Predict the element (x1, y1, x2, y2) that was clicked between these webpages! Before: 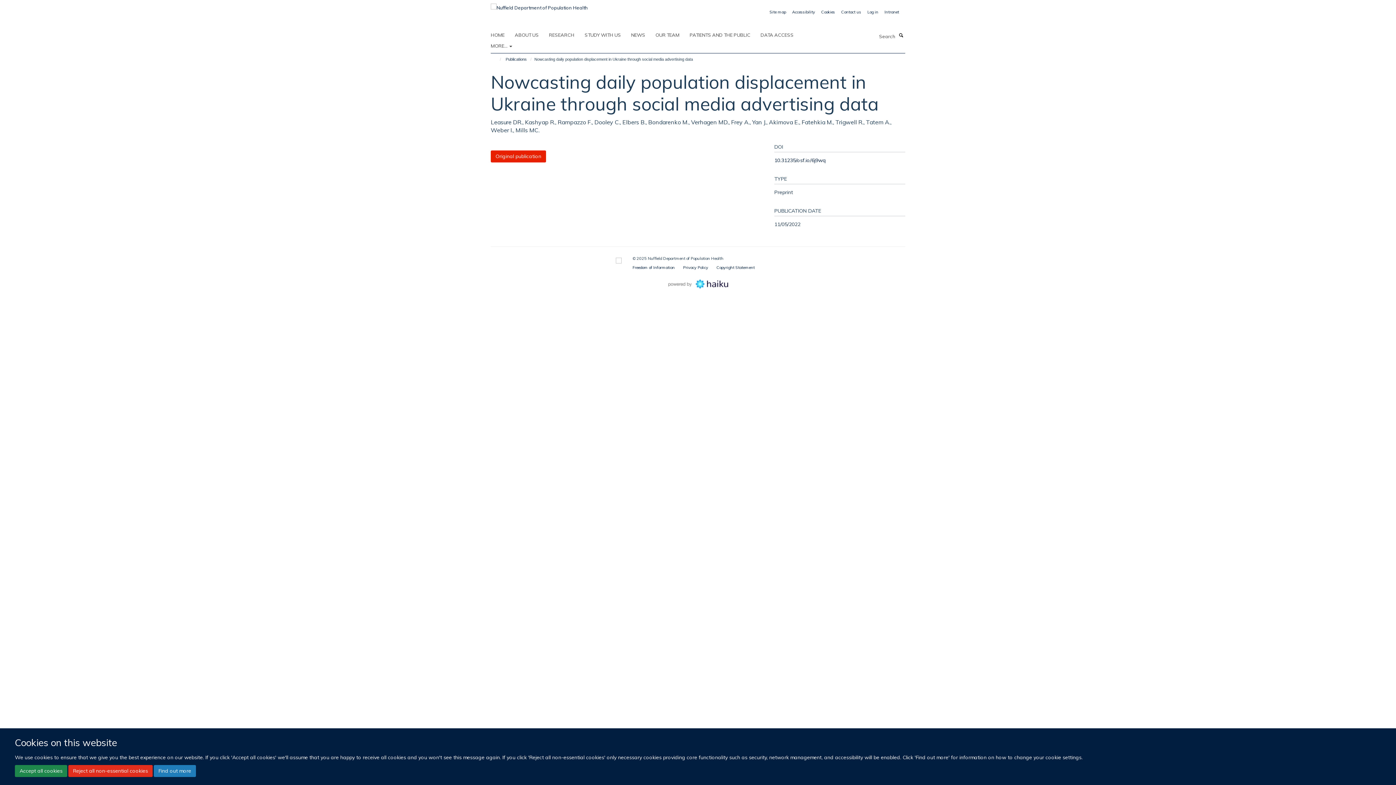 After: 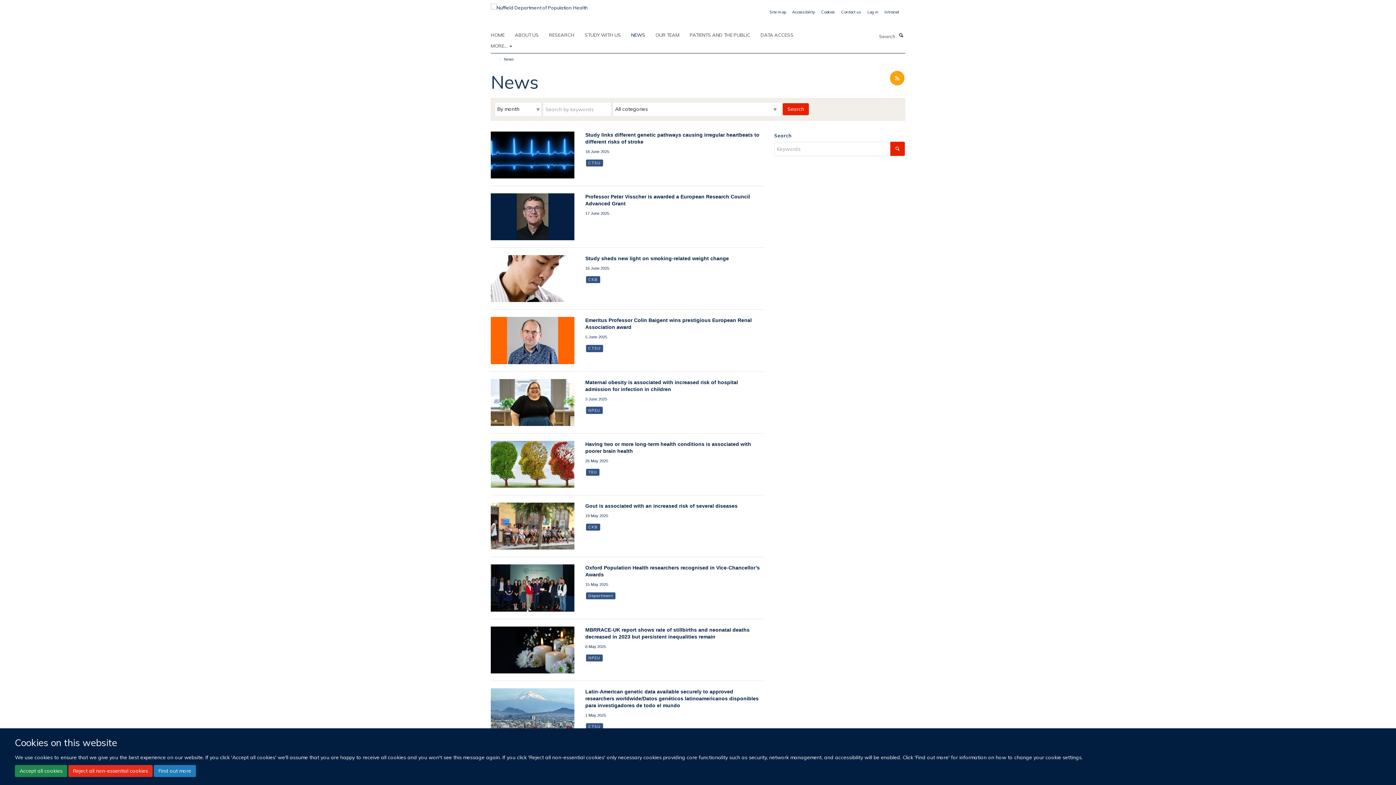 Action: bbox: (631, 29, 654, 40) label: NEWS